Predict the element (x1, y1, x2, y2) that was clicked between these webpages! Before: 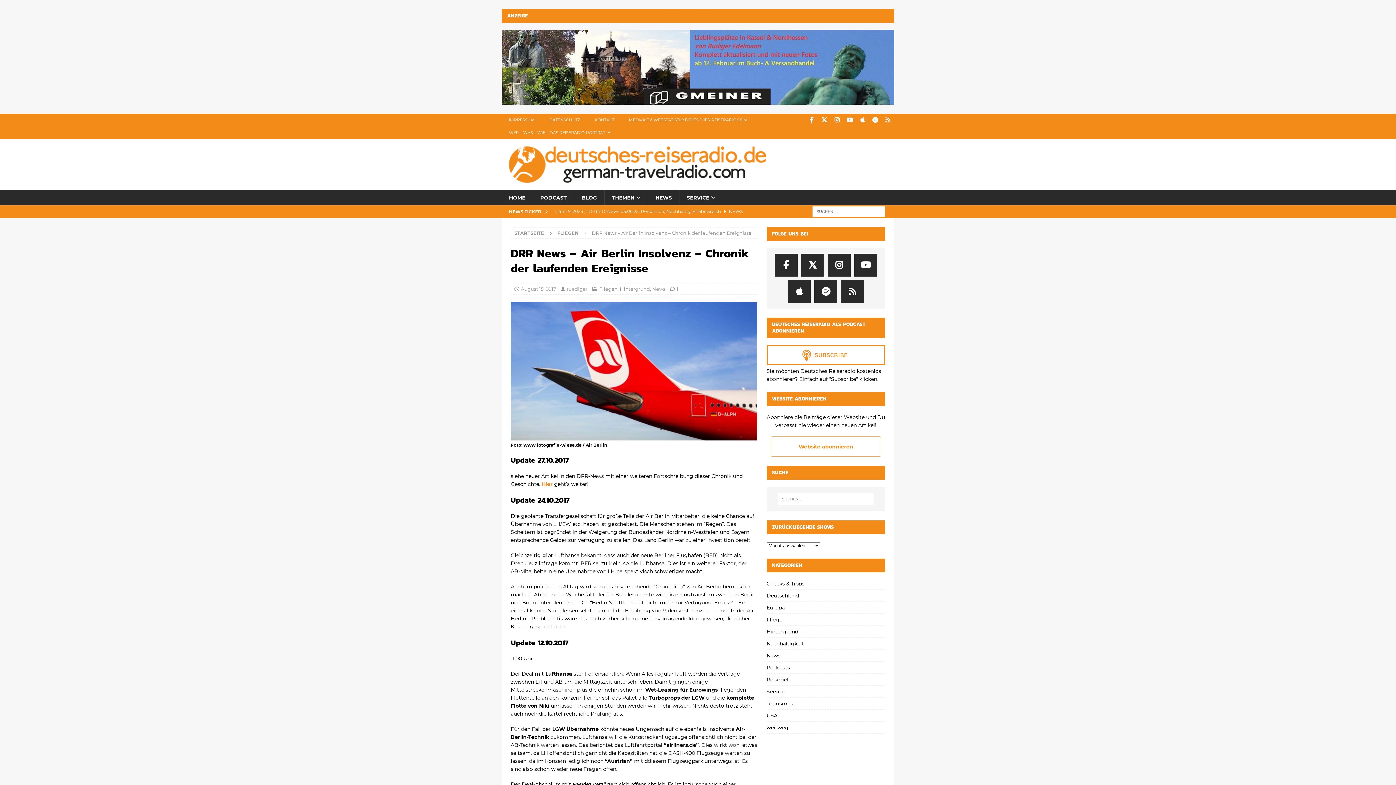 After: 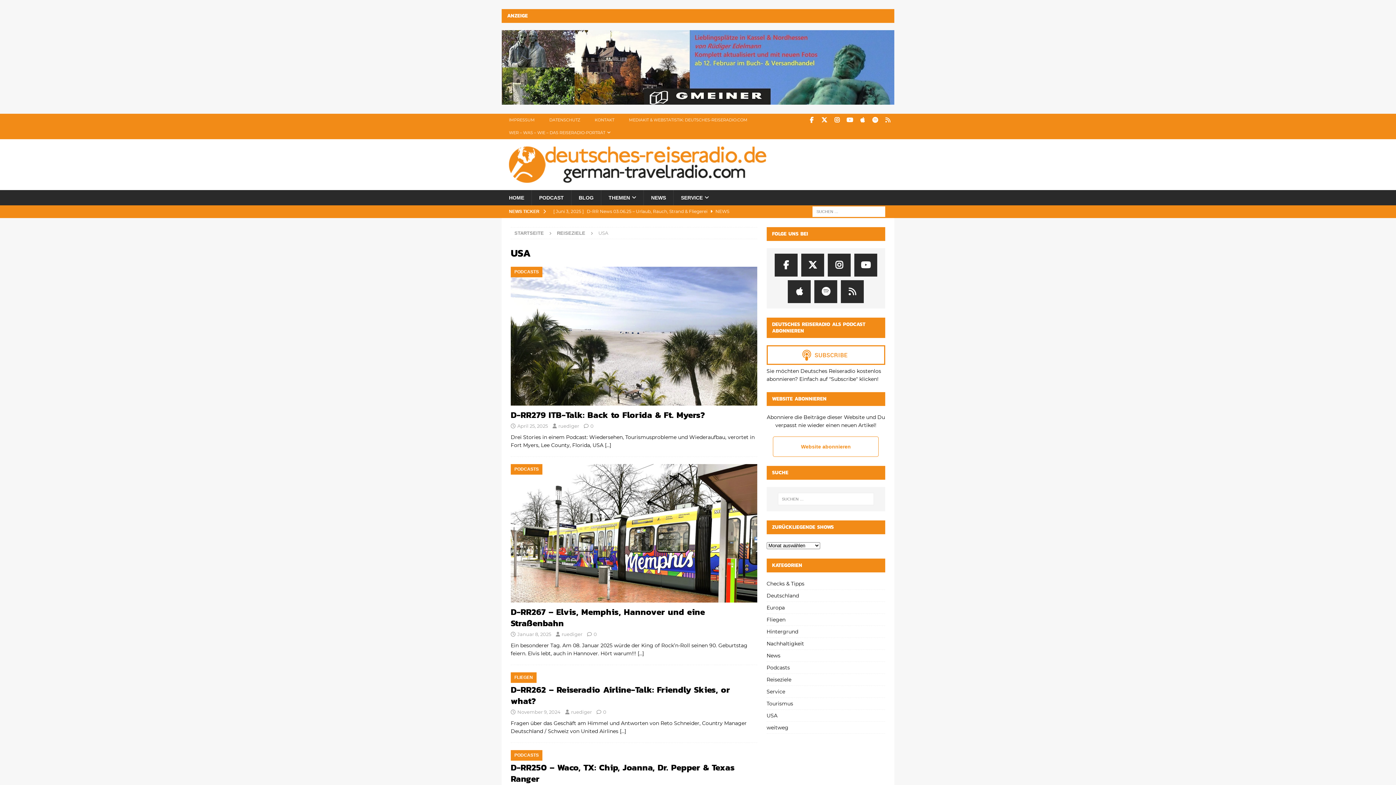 Action: label: USA bbox: (766, 710, 885, 721)